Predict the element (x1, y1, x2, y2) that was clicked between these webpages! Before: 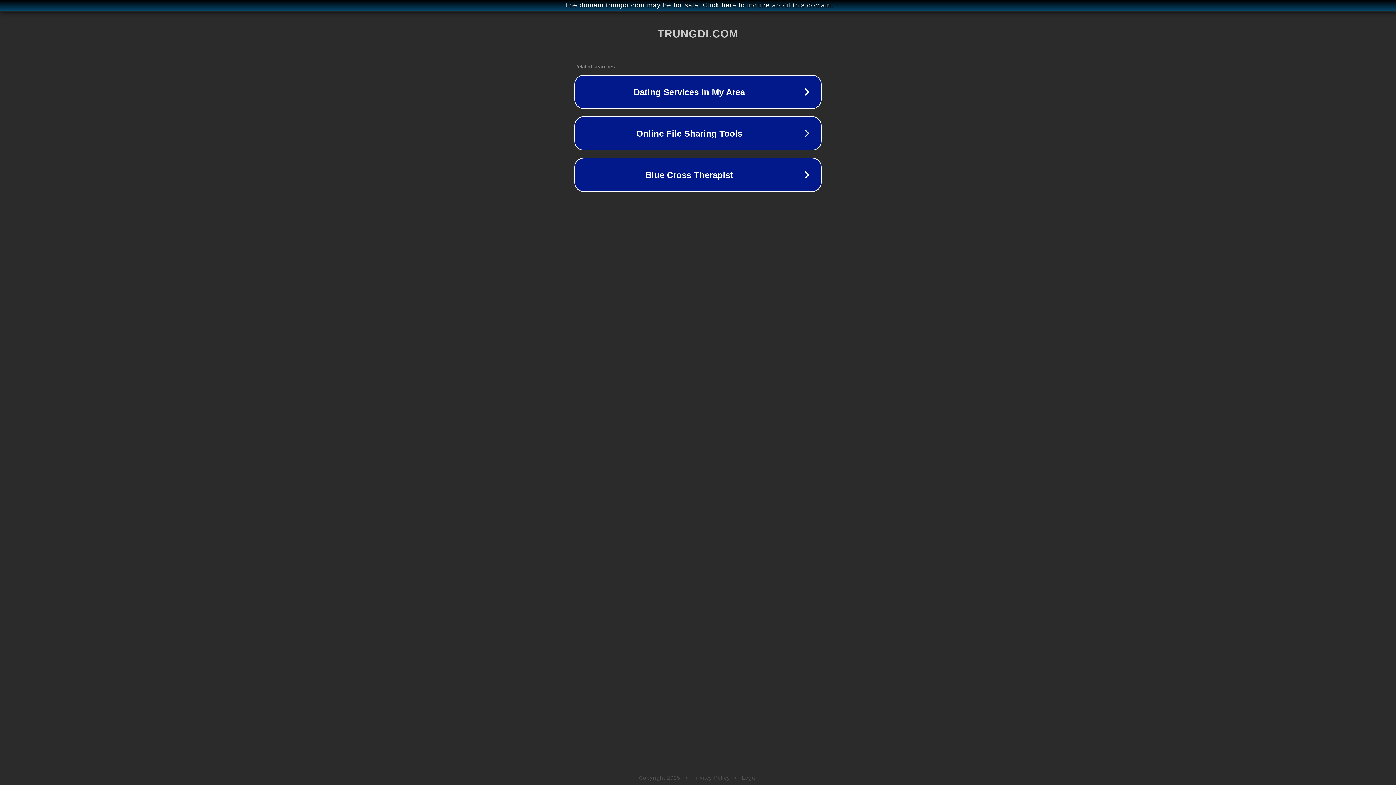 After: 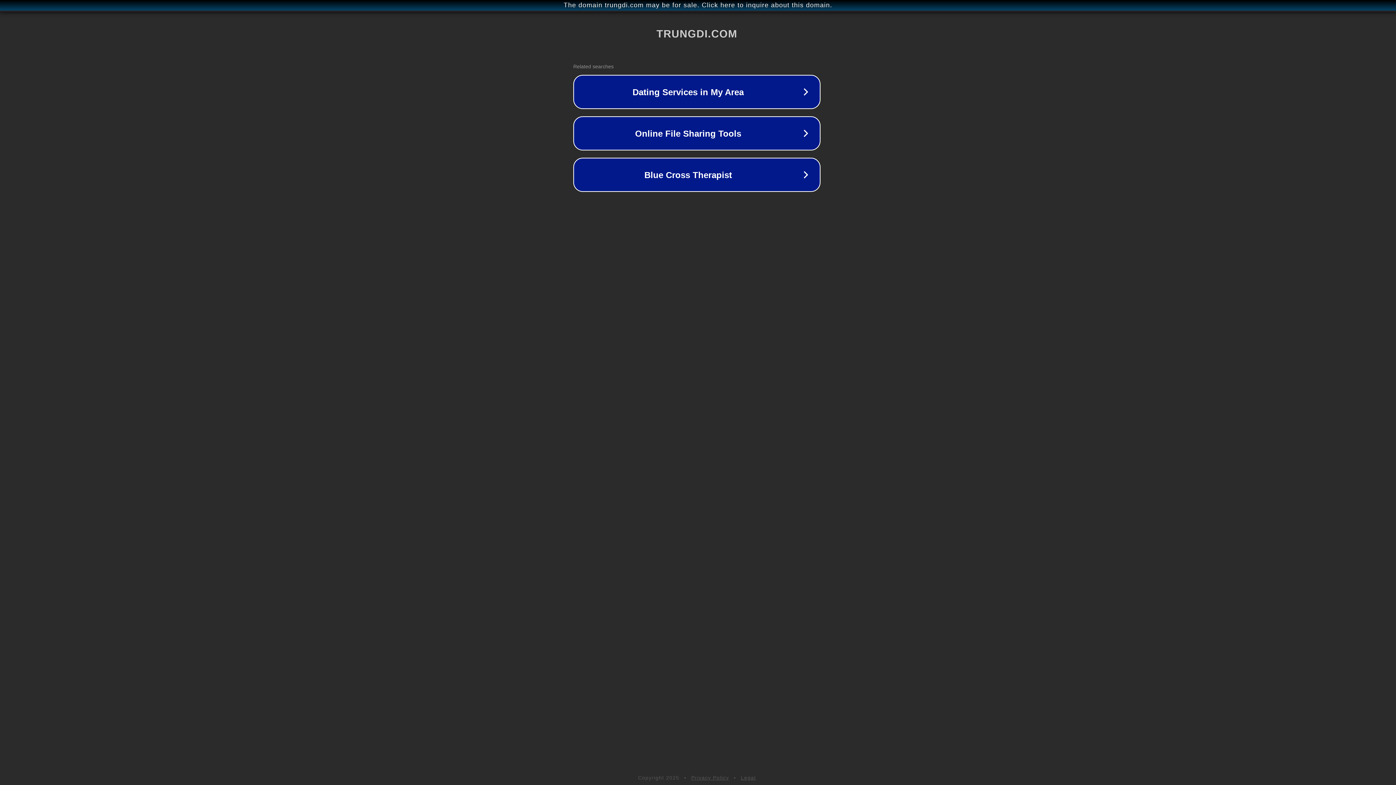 Action: bbox: (1, 1, 1397, 9) label: The domain trungdi.com may be for sale. Click here to inquire about this domain.